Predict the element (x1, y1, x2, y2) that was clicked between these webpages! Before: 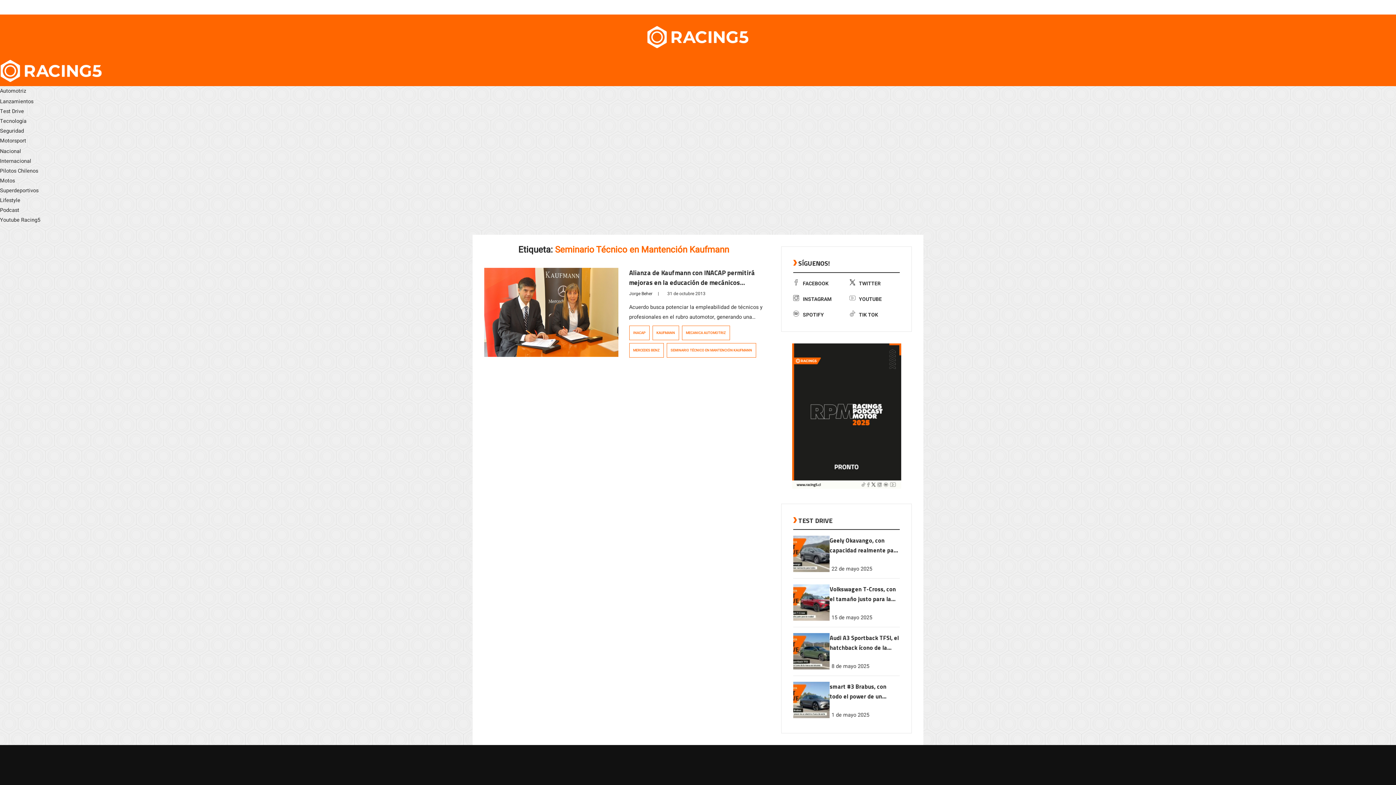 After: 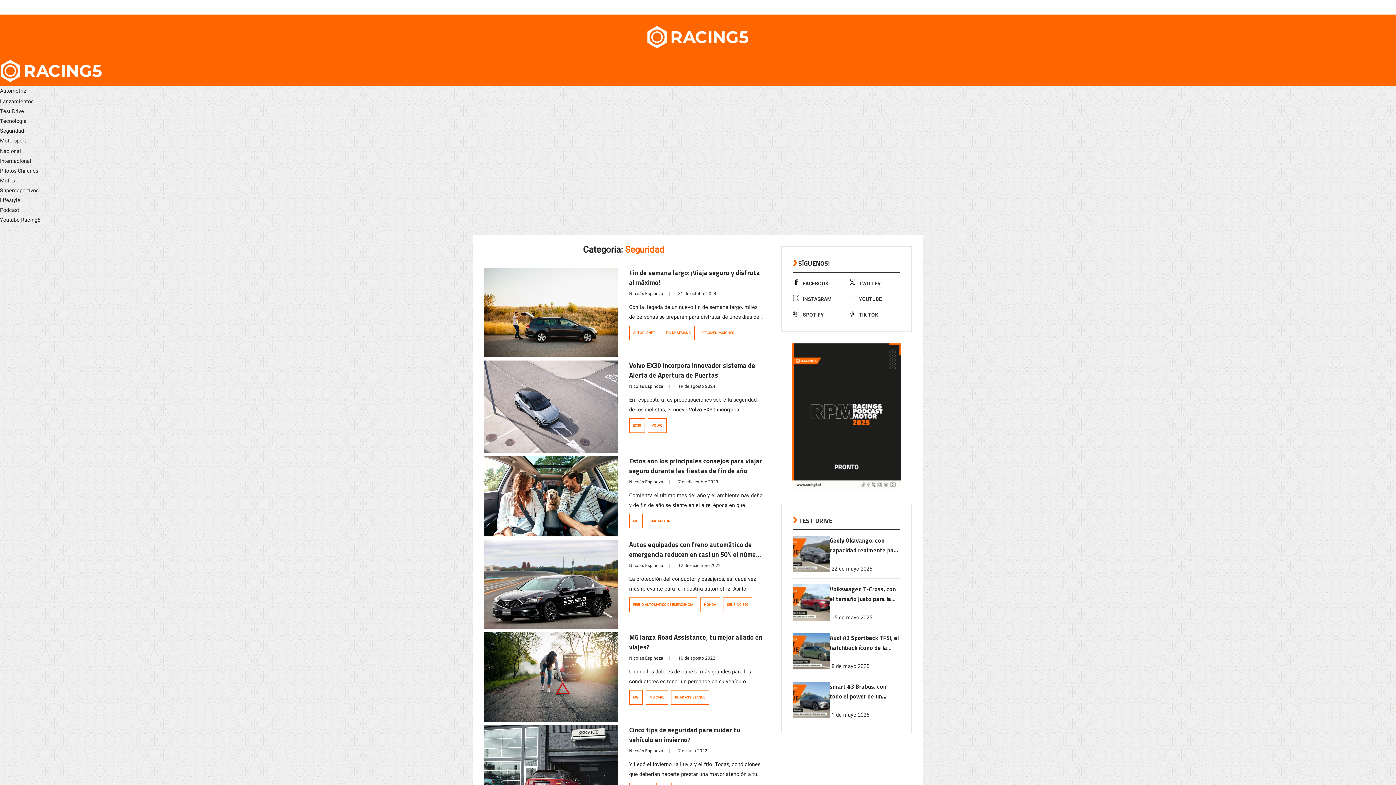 Action: label: Seguridad bbox: (0, 127, 24, 134)